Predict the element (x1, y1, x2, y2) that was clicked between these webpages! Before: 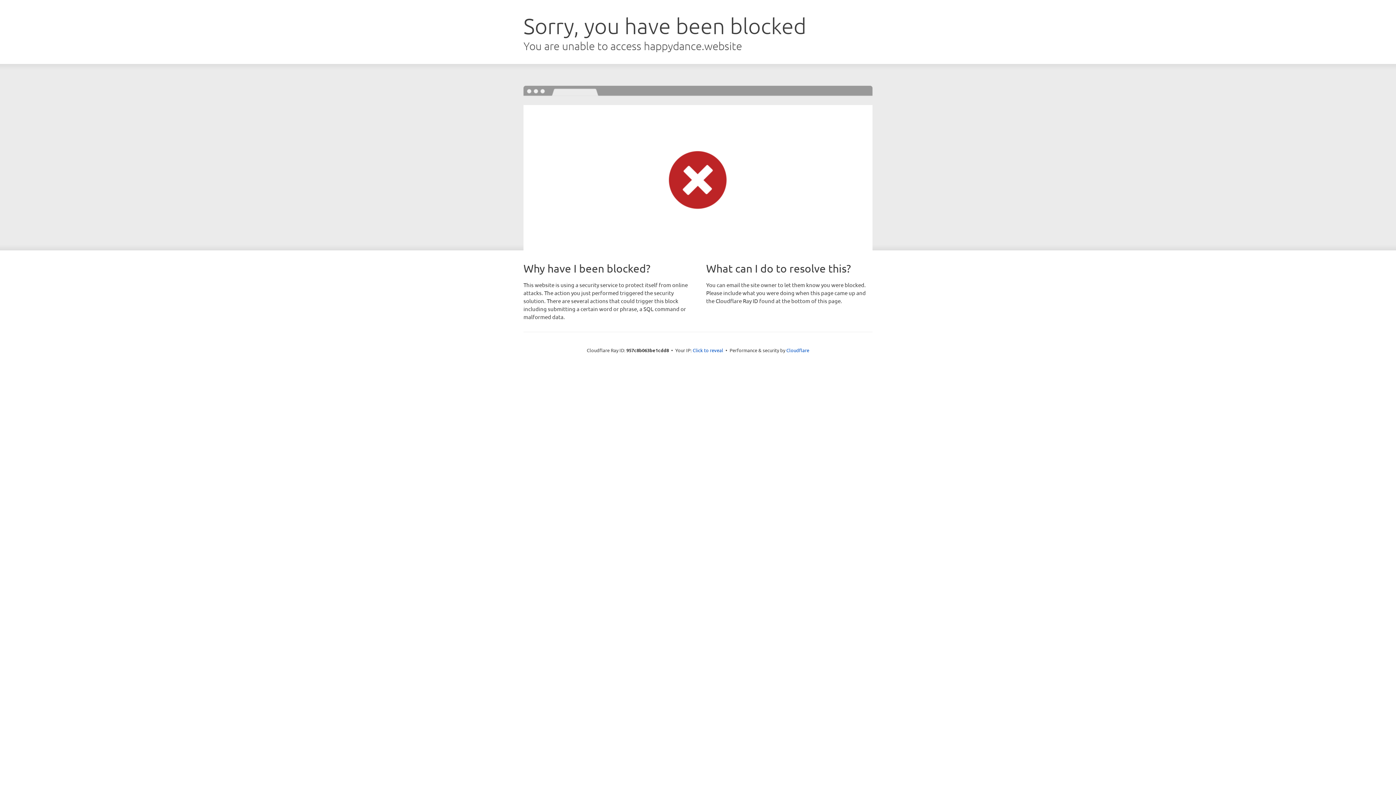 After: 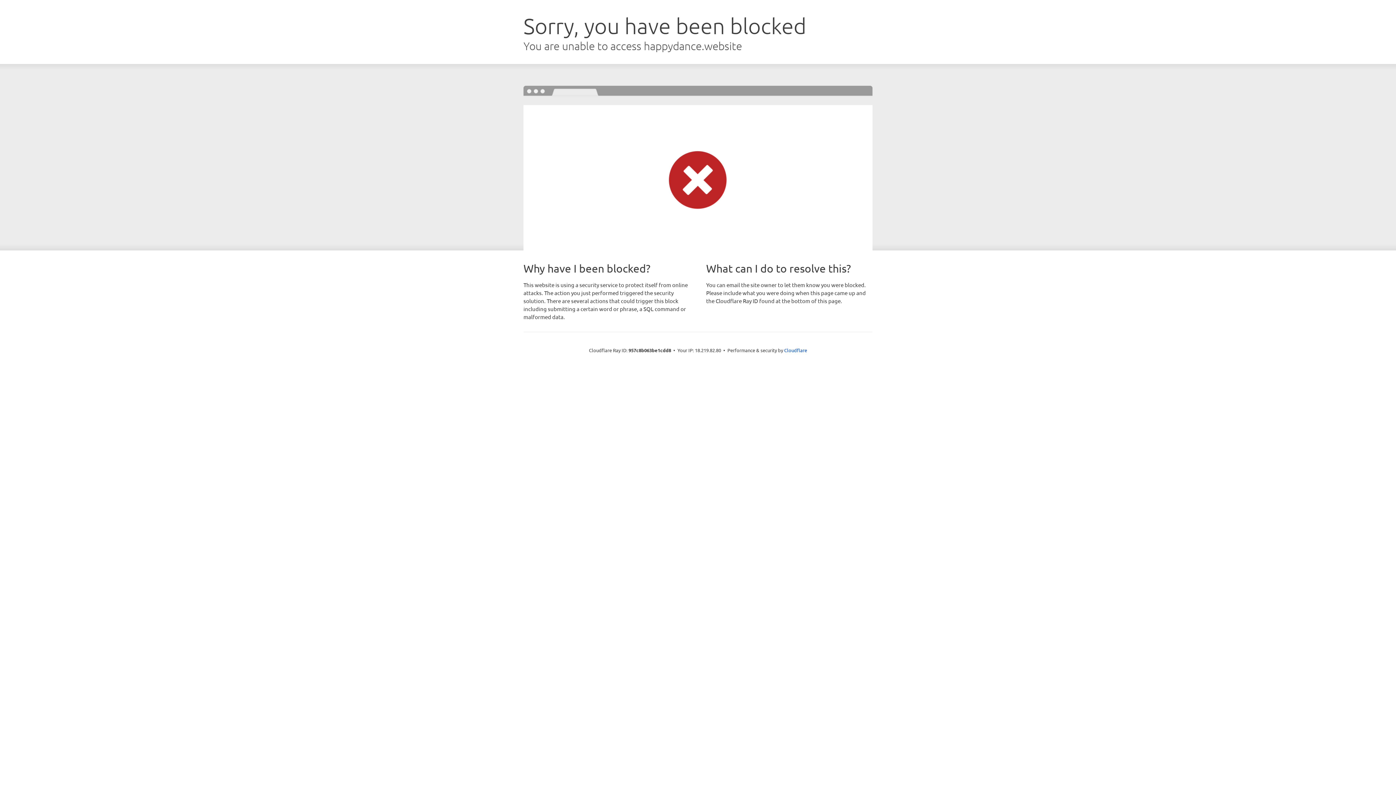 Action: label: Click to reveal bbox: (692, 346, 723, 353)